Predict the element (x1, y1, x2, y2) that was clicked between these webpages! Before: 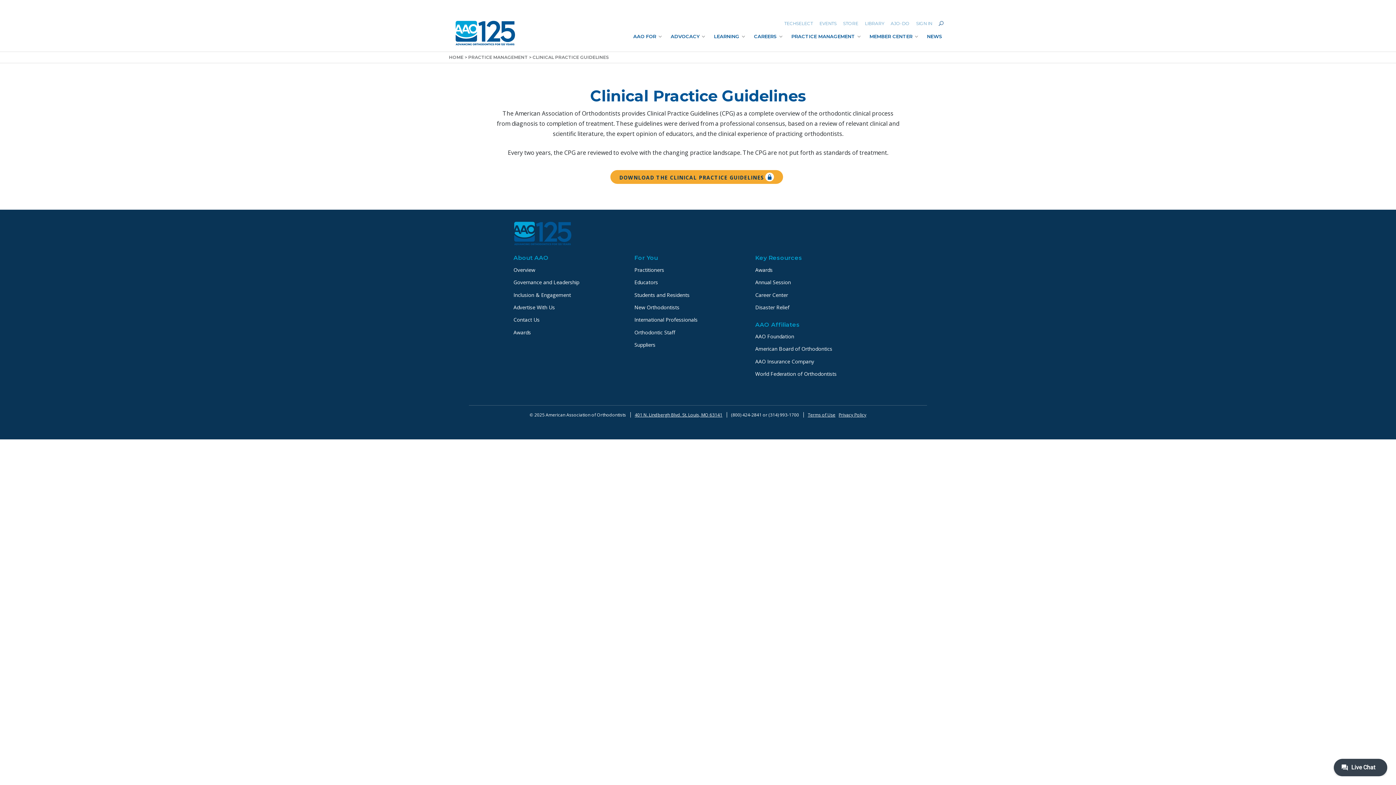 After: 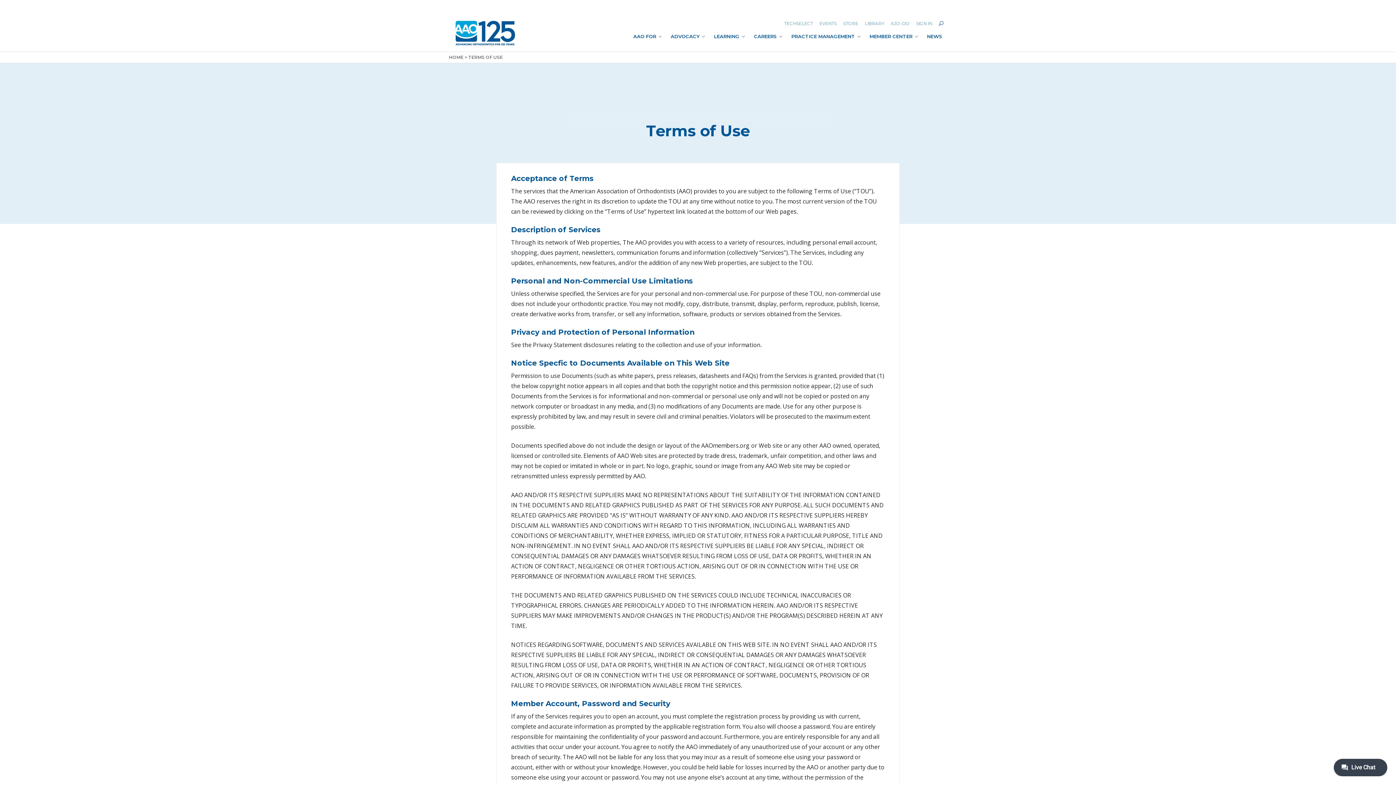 Action: bbox: (808, 411, 835, 418) label: Terms of Use